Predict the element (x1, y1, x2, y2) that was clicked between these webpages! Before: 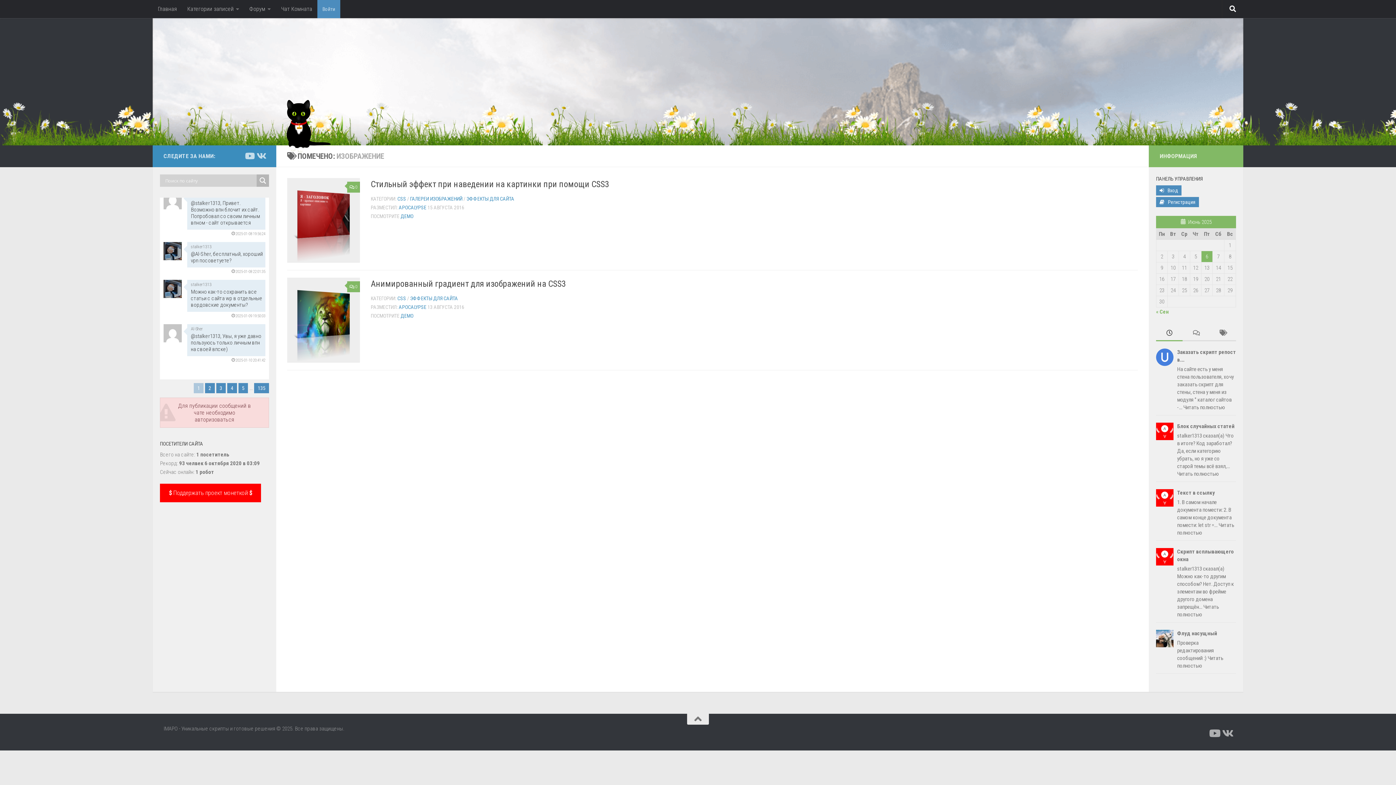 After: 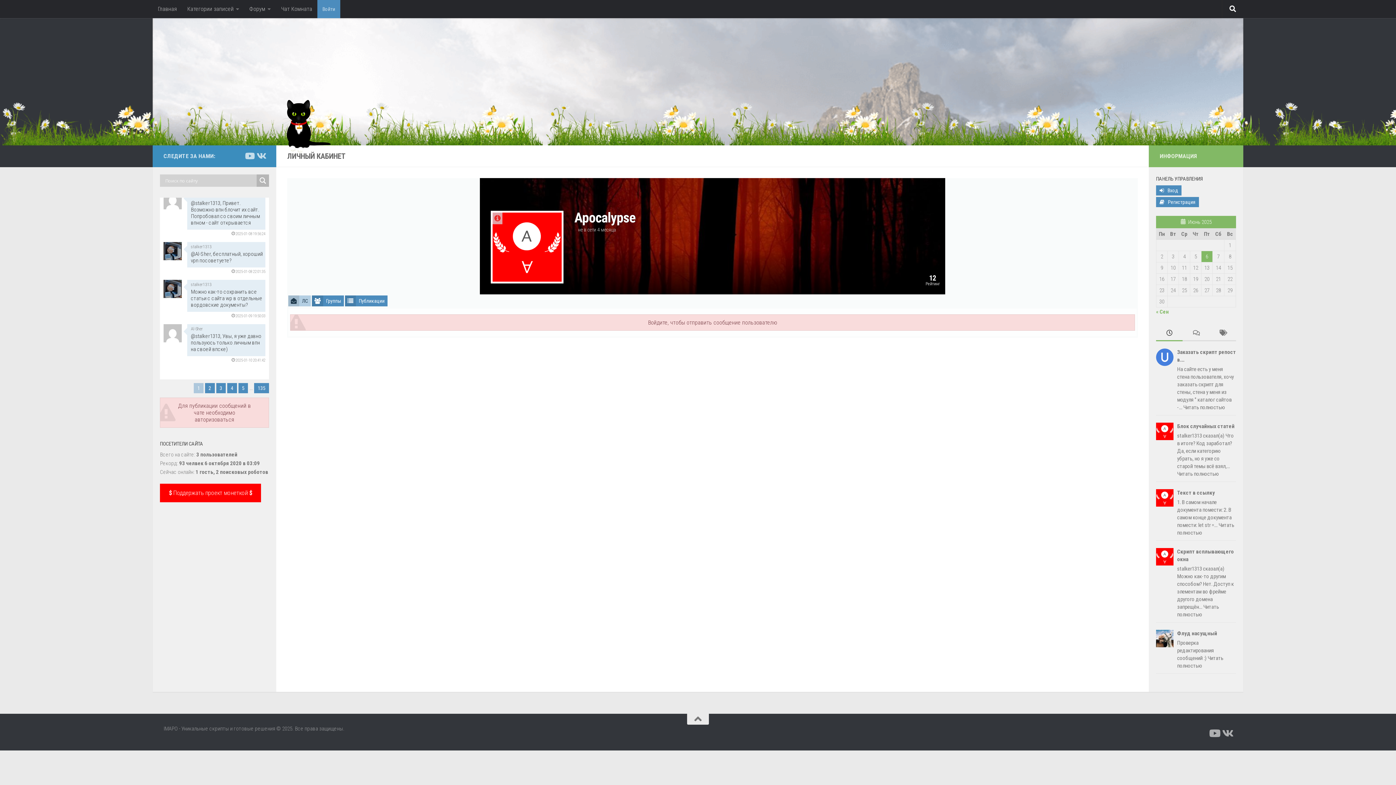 Action: bbox: (398, 204, 426, 210) label: APOCALYPSE